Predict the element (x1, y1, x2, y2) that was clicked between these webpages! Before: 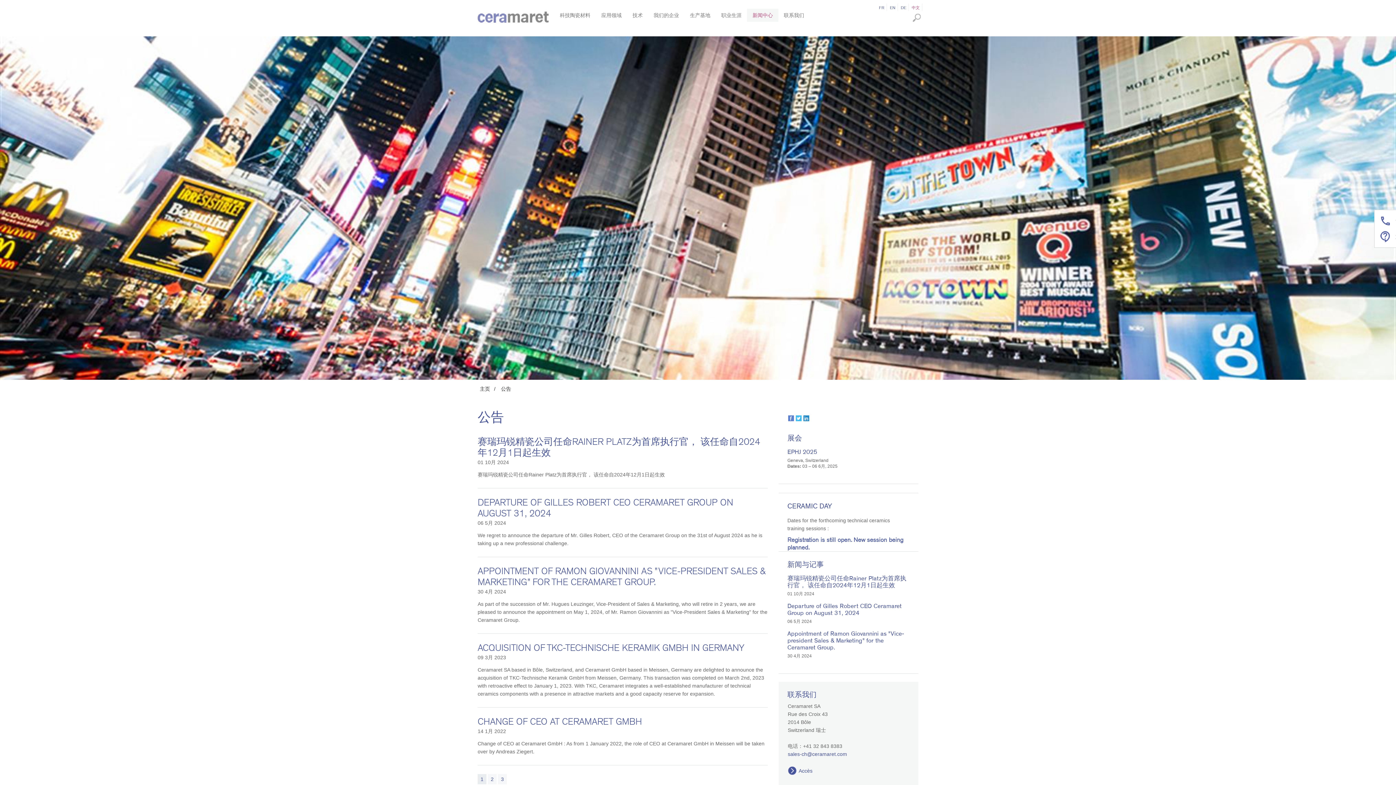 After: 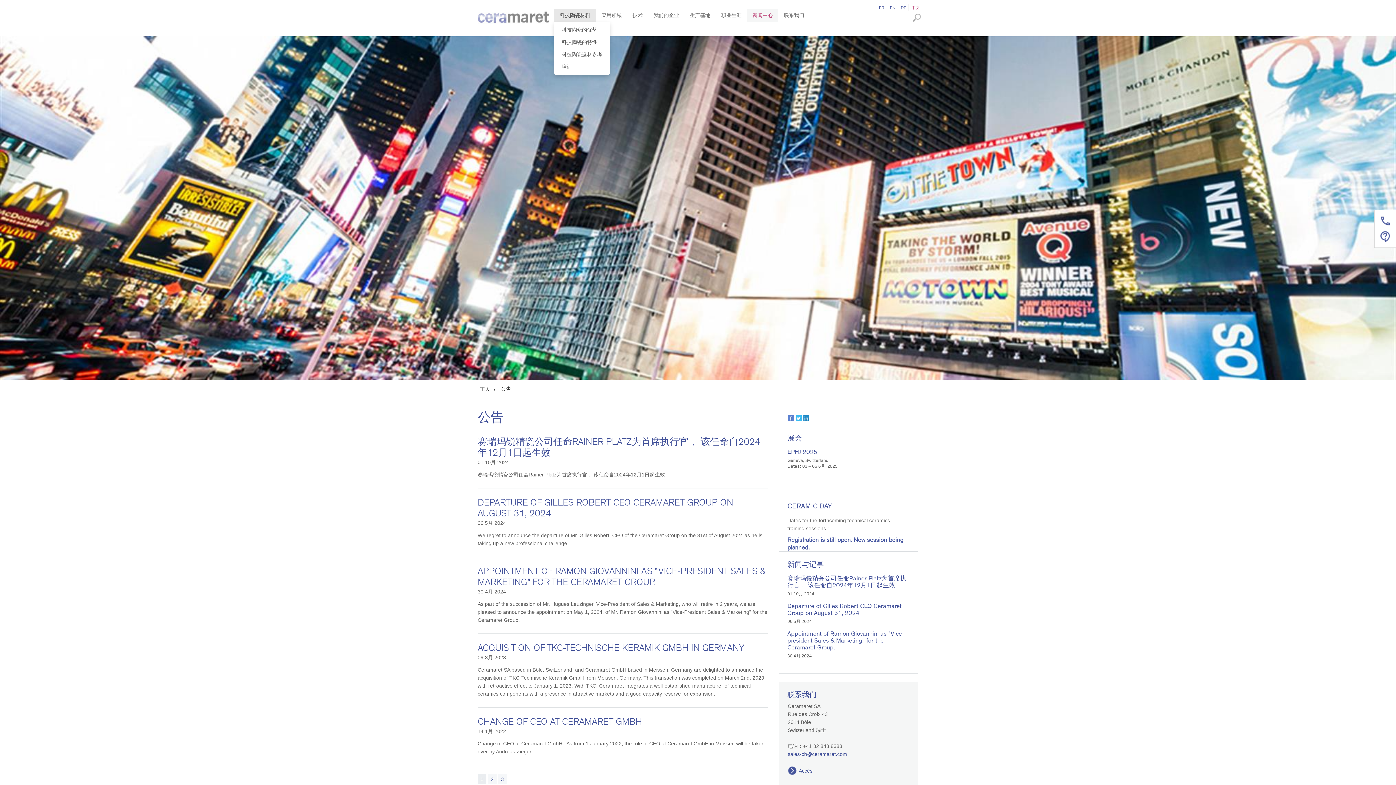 Action: bbox: (554, 8, 596, 21) label: 科技陶瓷材料